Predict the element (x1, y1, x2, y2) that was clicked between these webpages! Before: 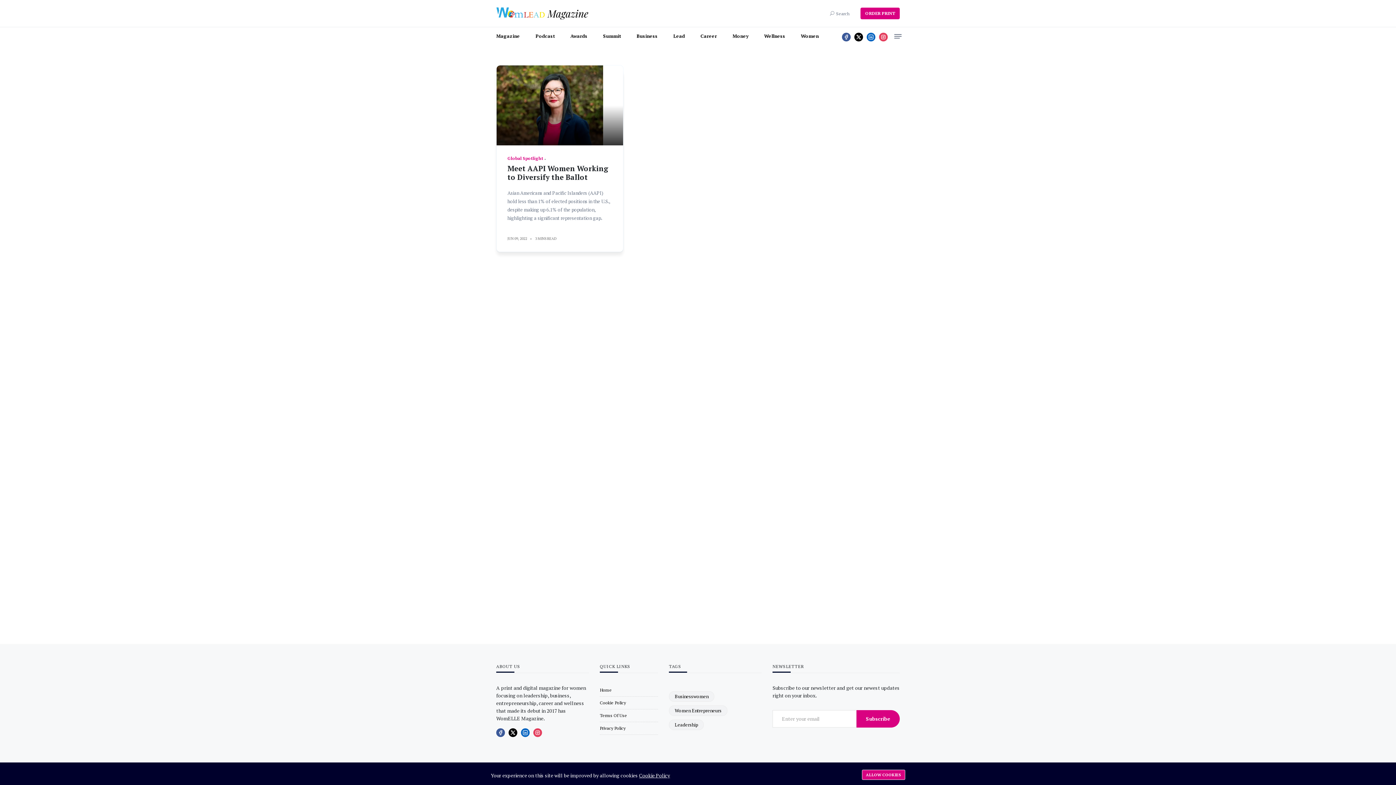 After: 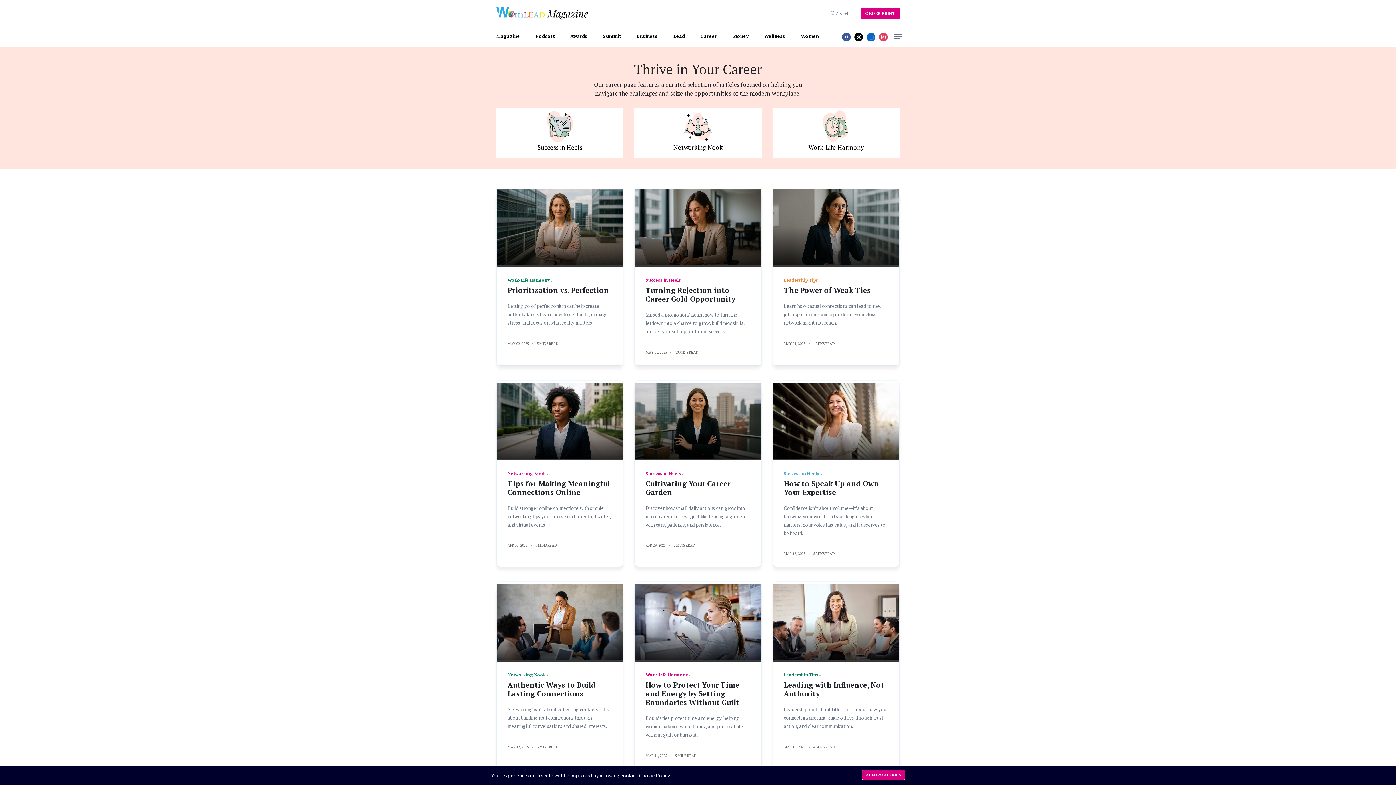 Action: bbox: (700, 27, 717, 44) label: Career